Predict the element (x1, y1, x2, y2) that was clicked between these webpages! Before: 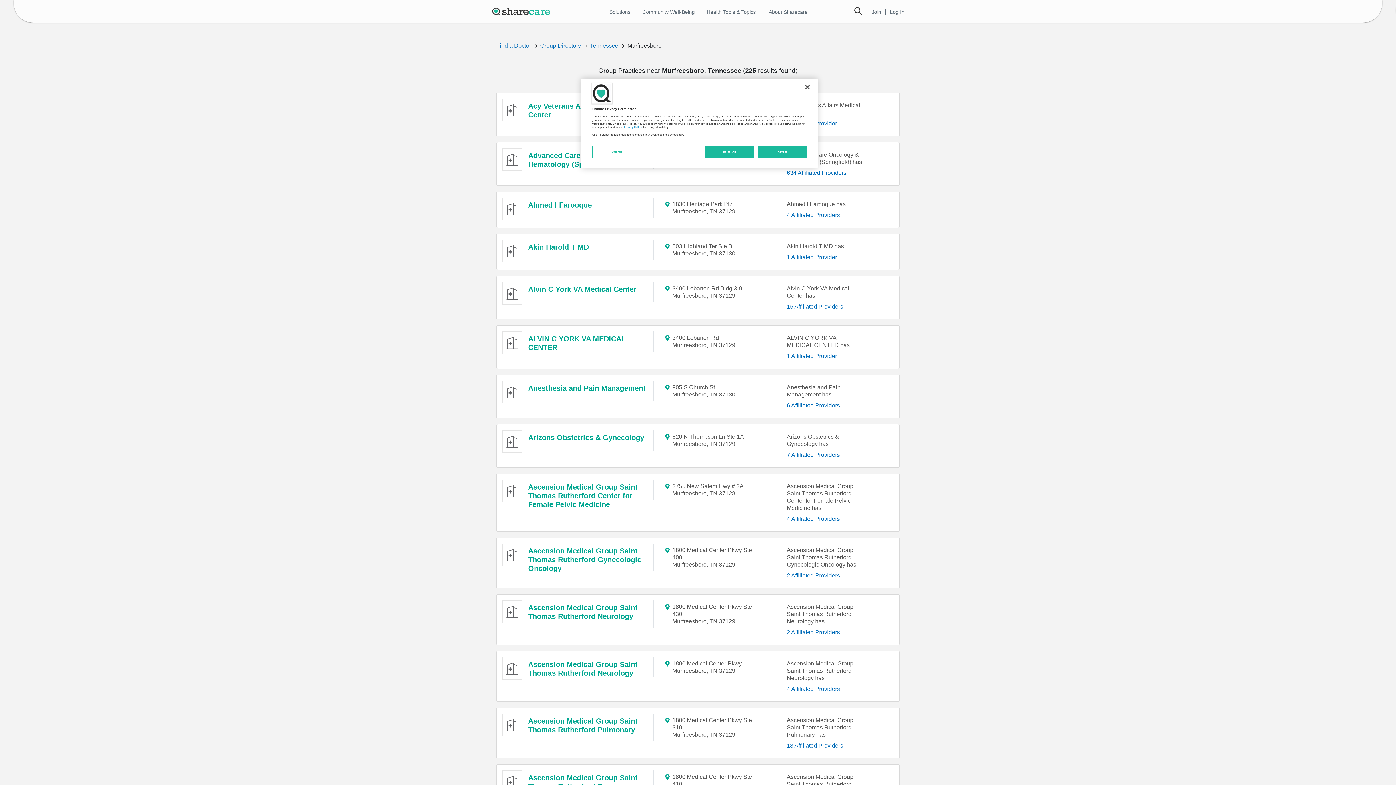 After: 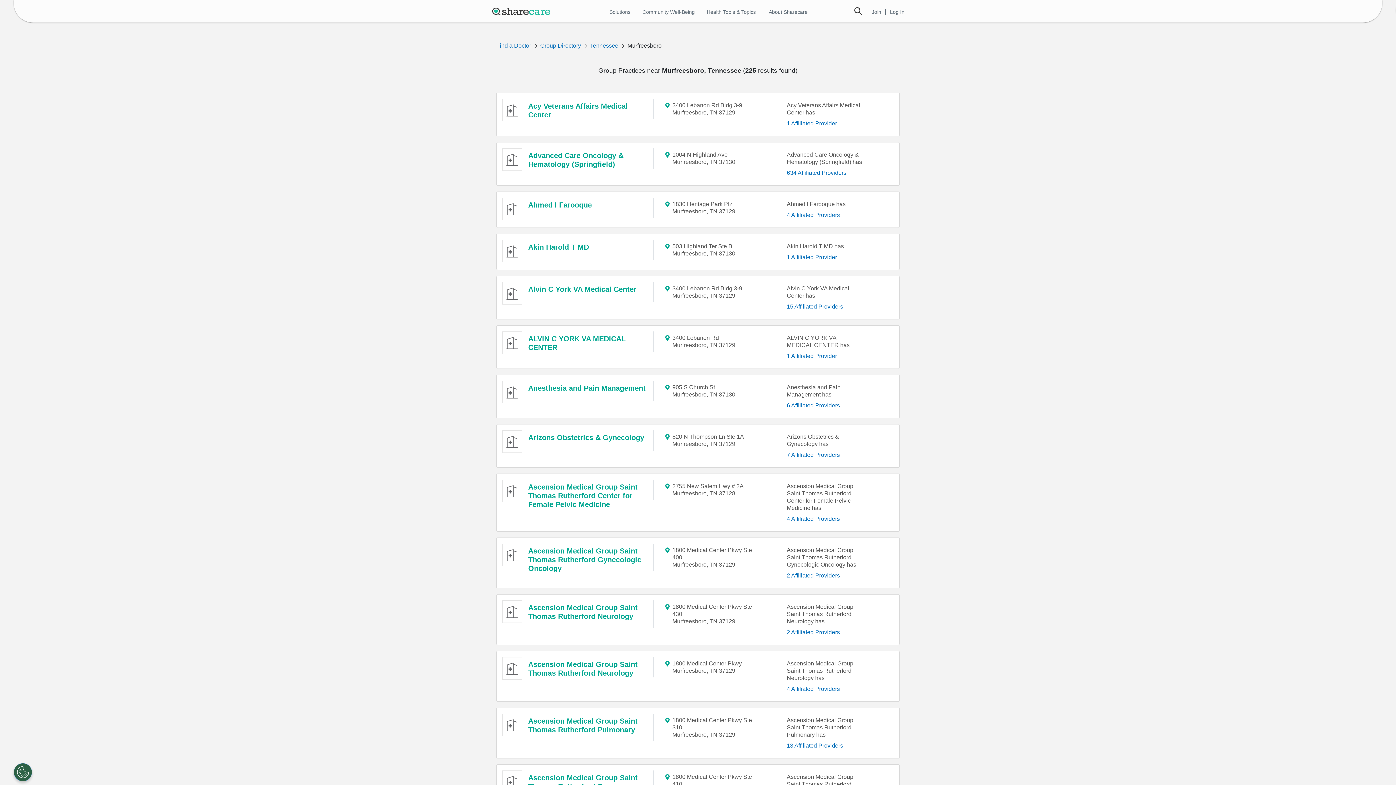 Action: bbox: (705, 145, 754, 158) label: Reject All